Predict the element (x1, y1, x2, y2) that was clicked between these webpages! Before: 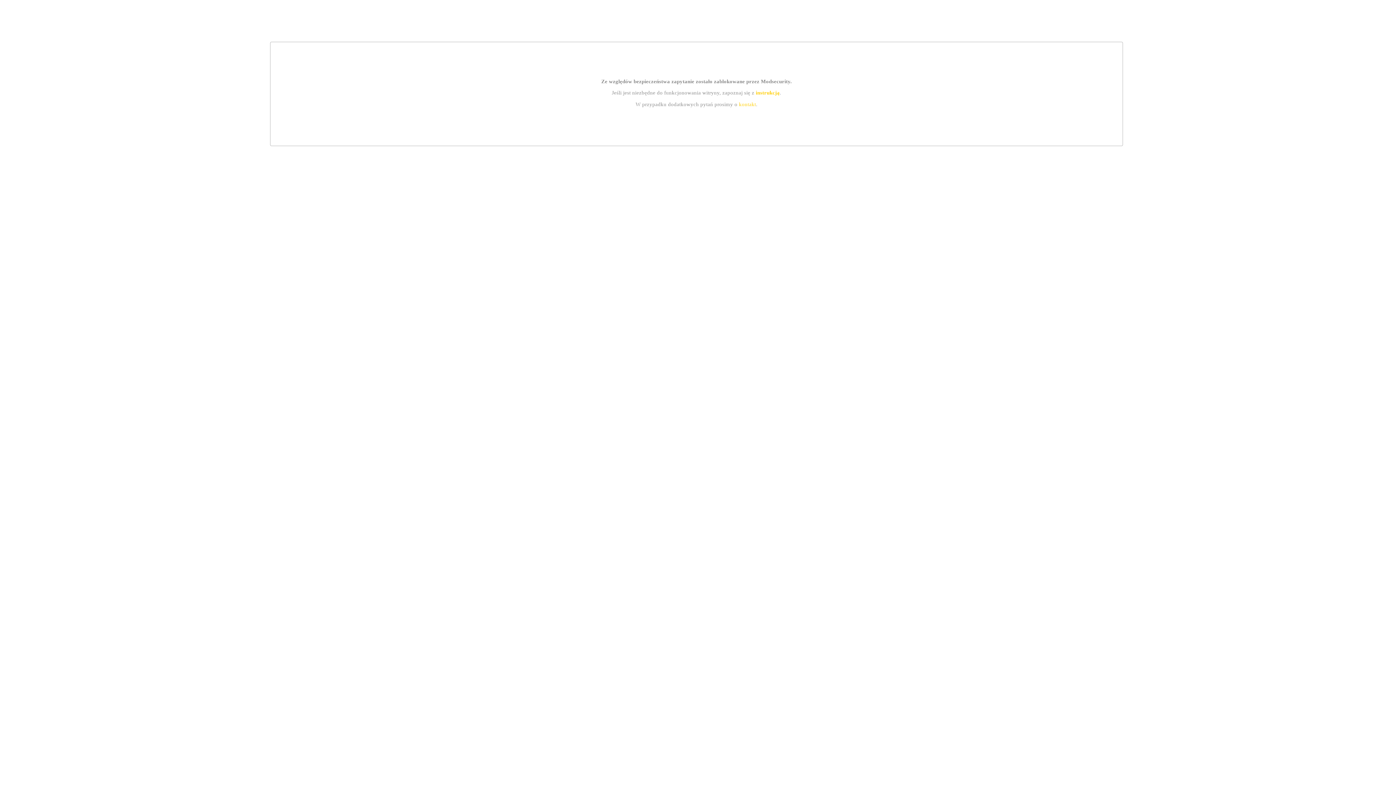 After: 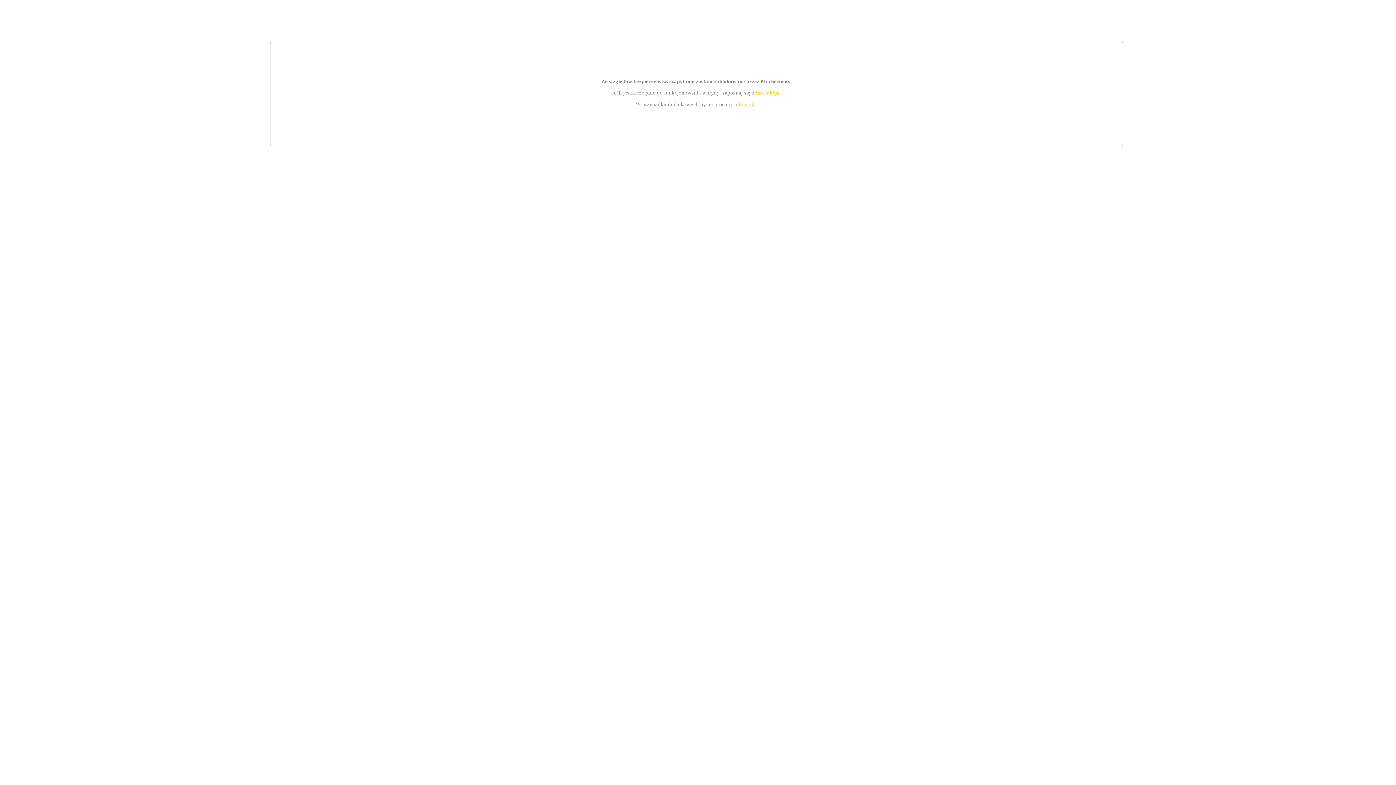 Action: bbox: (755, 89, 779, 95) label: instrukcją